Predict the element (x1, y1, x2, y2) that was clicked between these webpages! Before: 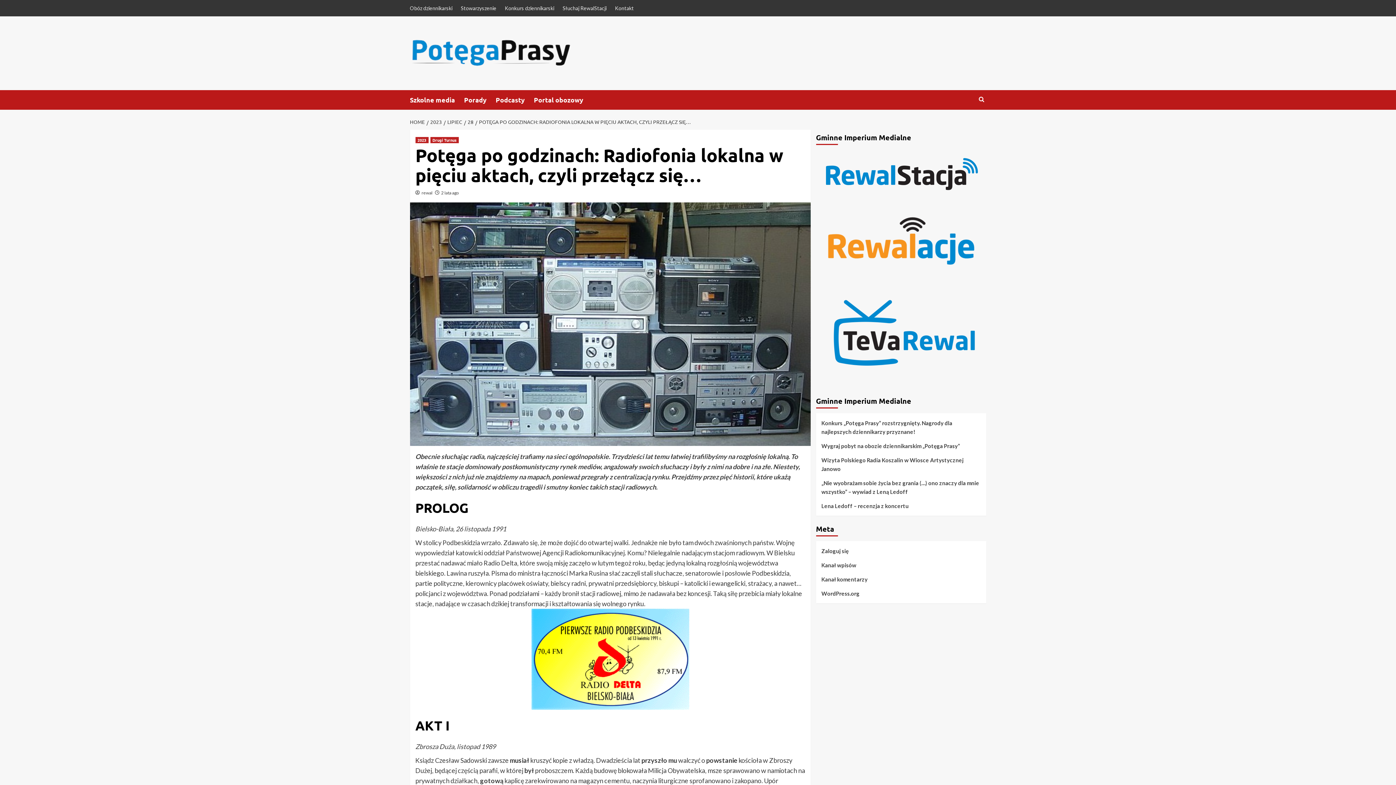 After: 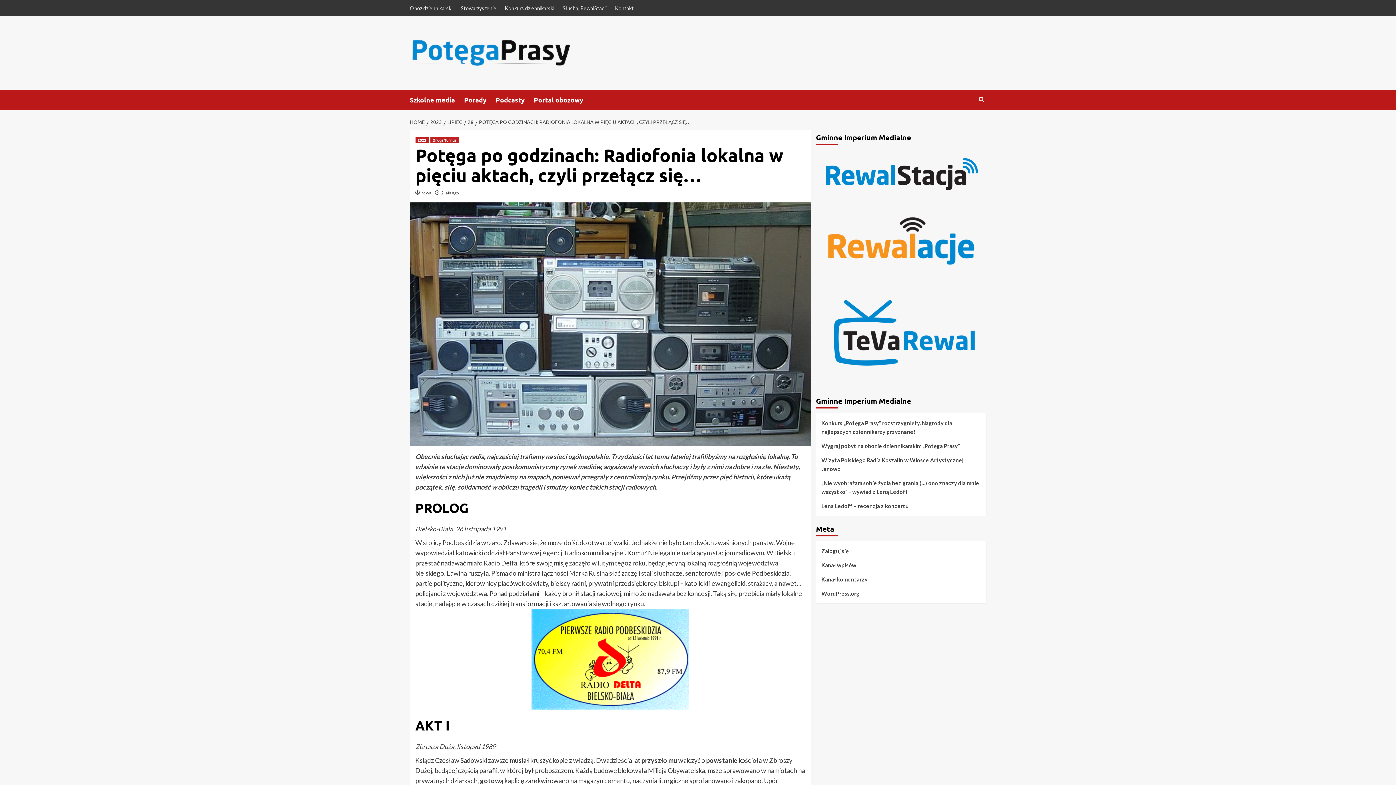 Action: label: POTĘGA PO GODZINACH: RADIOFONIA LOKALNA W PIĘCIU AKTACH, CZYLI PRZEŁĄCZ SIĘ… bbox: (475, 118, 692, 125)